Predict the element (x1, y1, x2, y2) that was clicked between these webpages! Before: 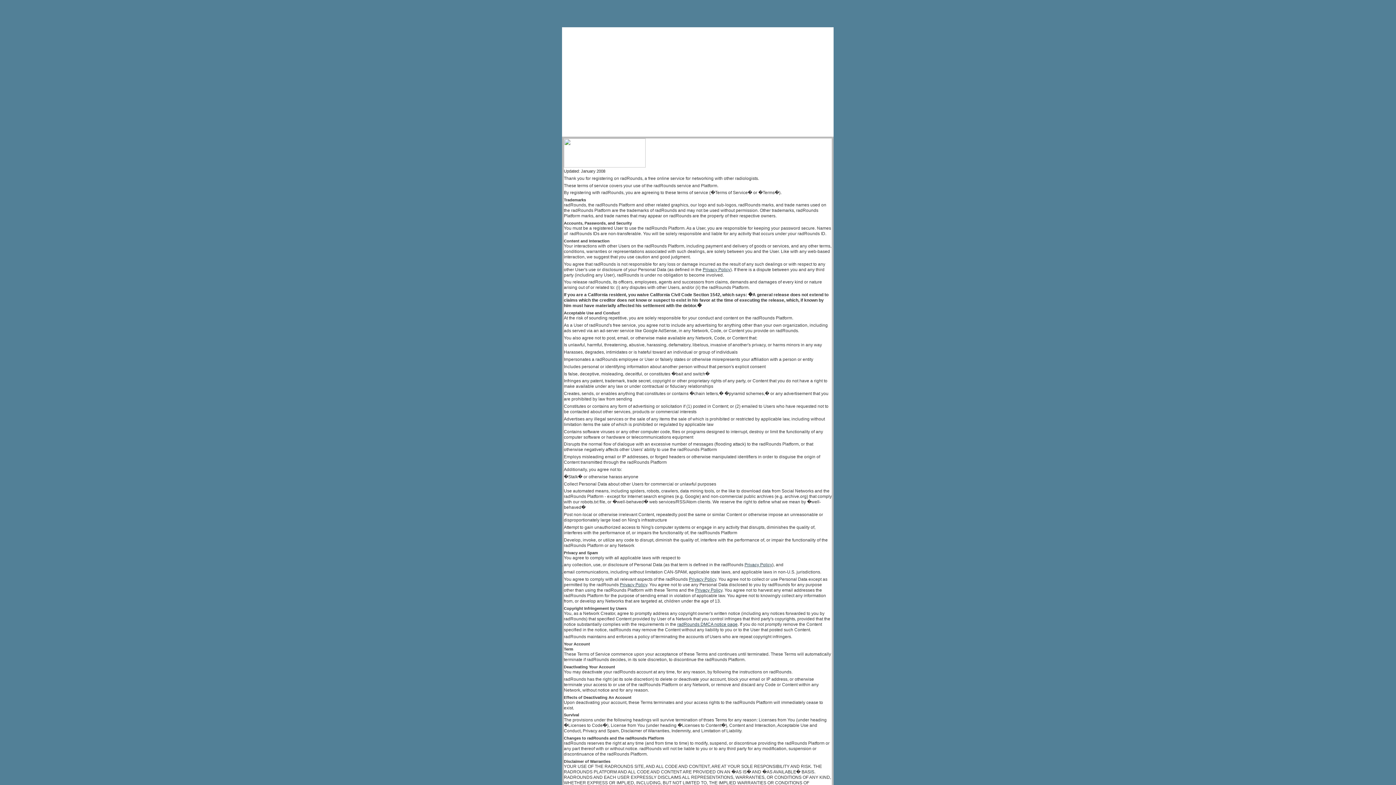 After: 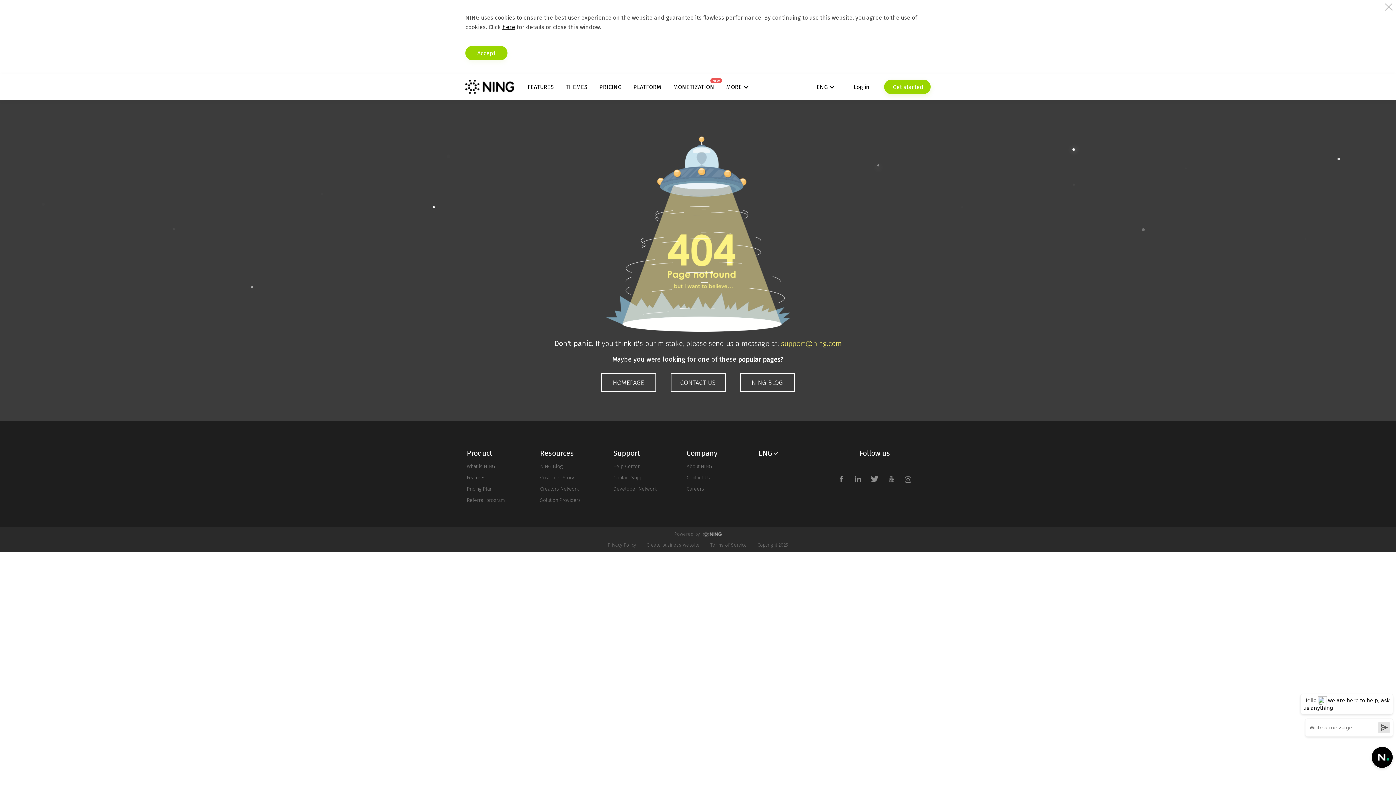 Action: bbox: (677, 622, 737, 627) label: radRounds DMCA notice page